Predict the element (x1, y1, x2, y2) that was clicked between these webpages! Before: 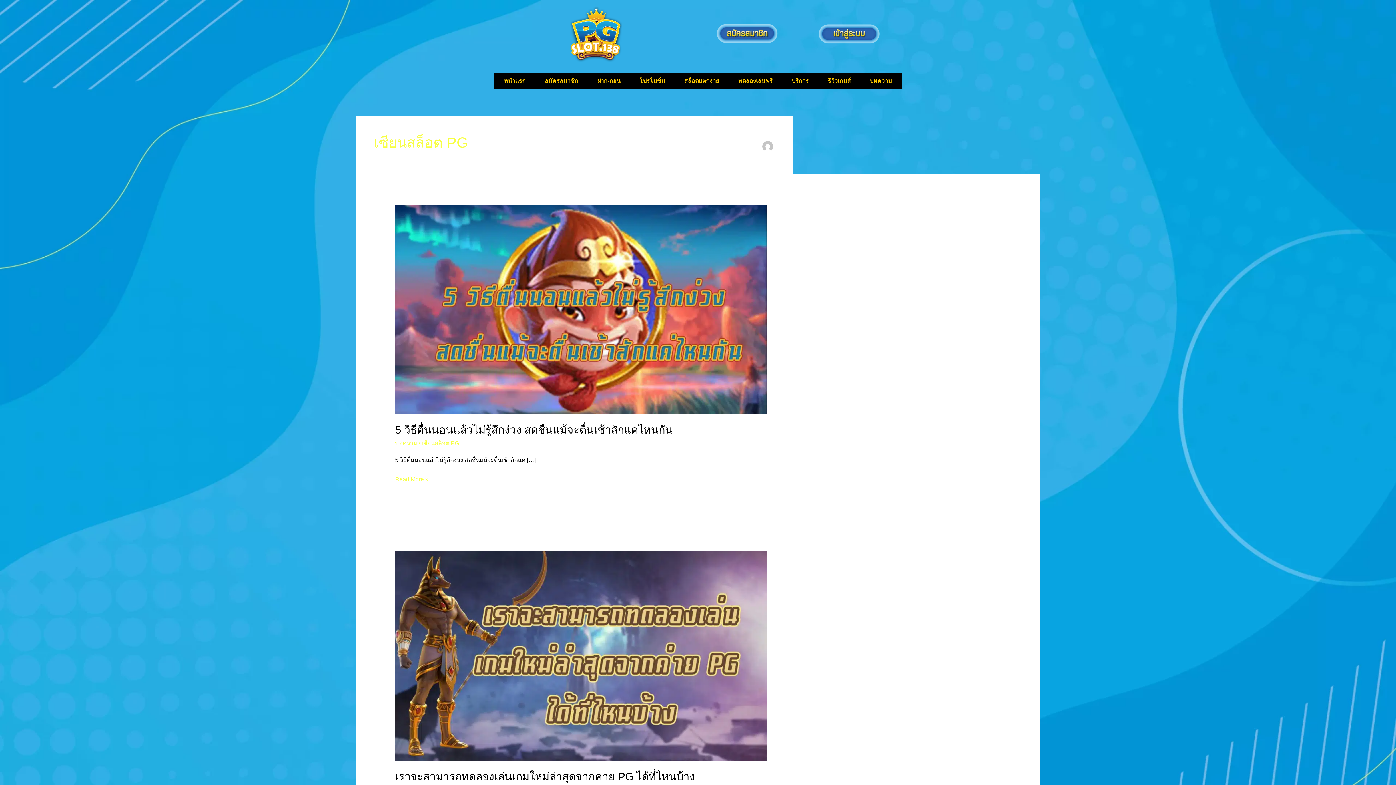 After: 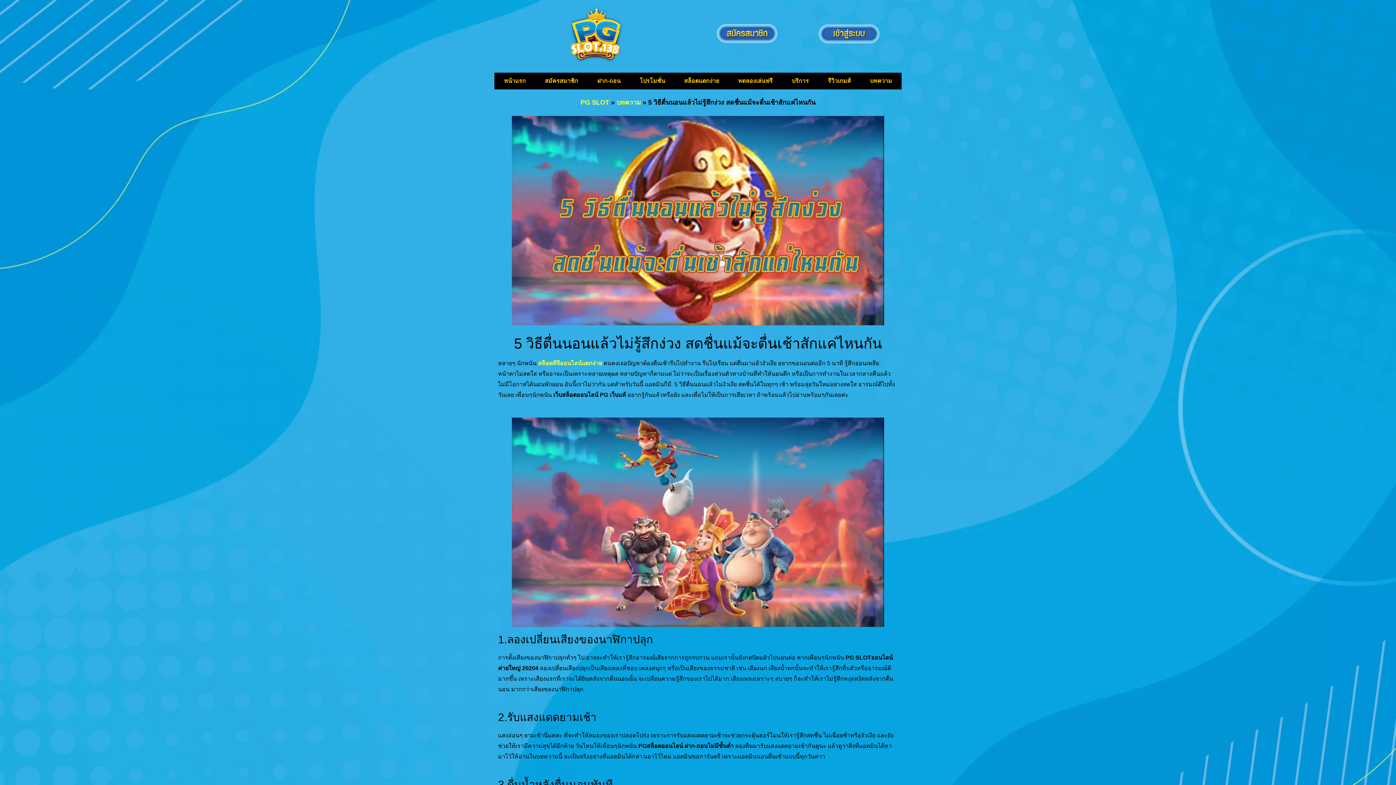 Action: bbox: (395, 424, 672, 436) label: 5 วิธีตื่นนอนแล้วไม่รู้สึกง่วง สดชื่นแม้จะตื่นเช้าสักแค่ไหนกัน